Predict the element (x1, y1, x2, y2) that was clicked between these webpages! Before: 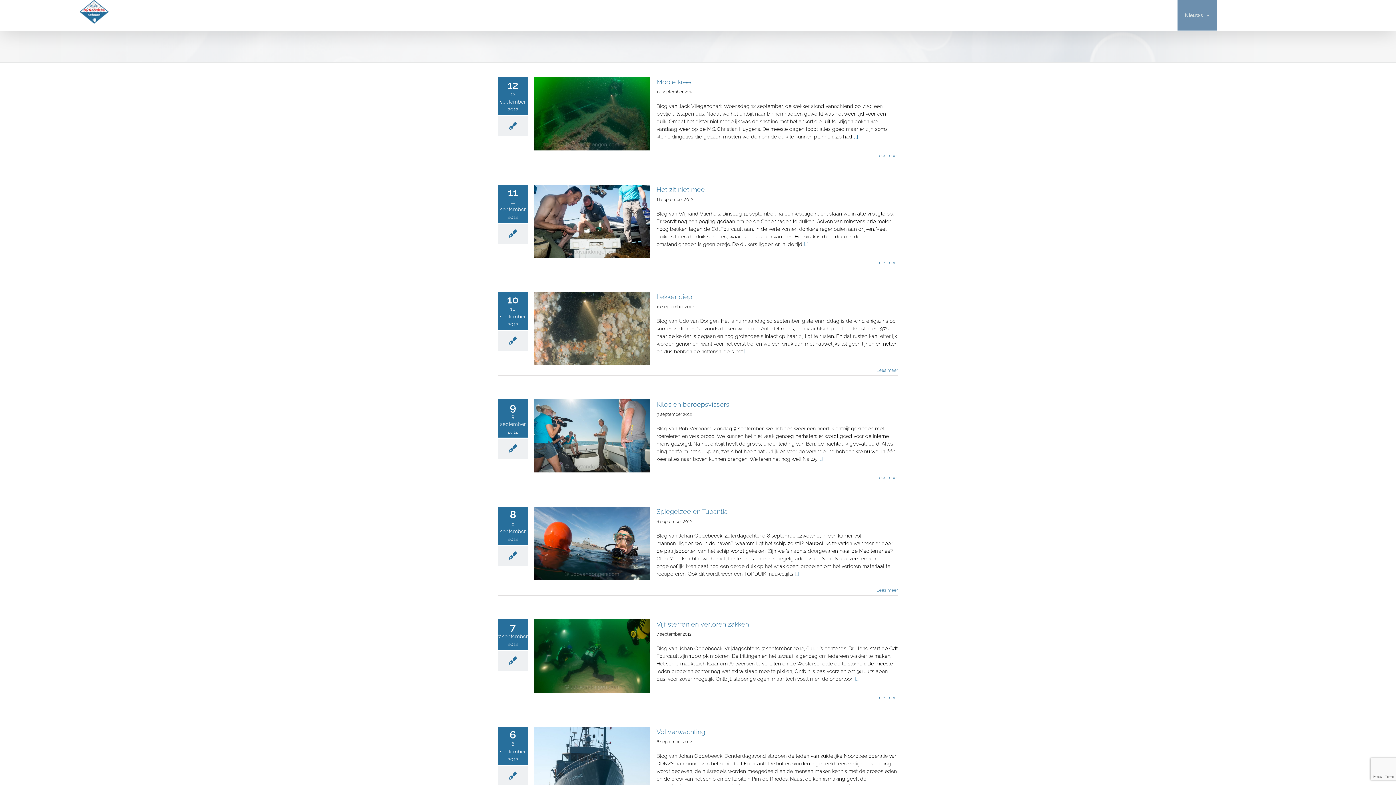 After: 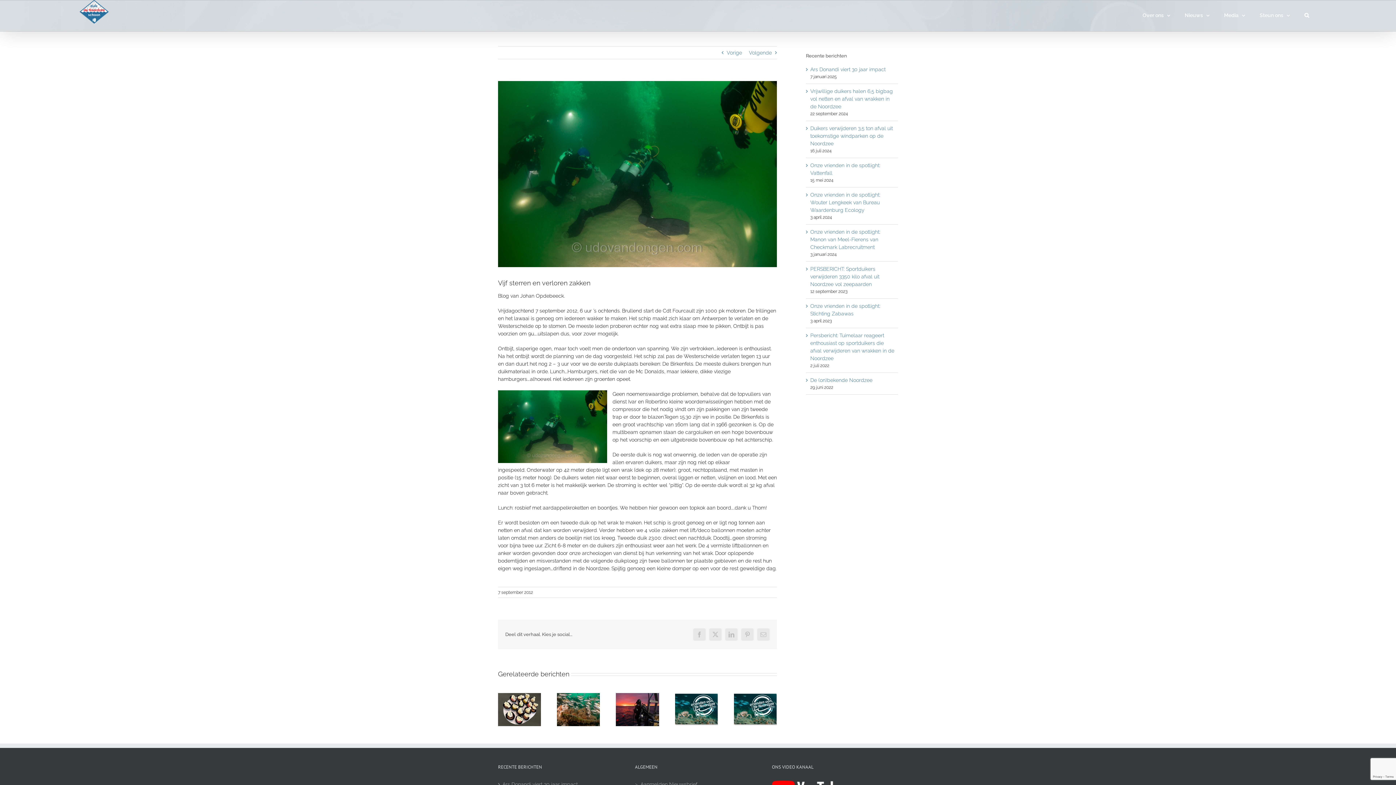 Action: bbox: (855, 676, 859, 682) label: [...]